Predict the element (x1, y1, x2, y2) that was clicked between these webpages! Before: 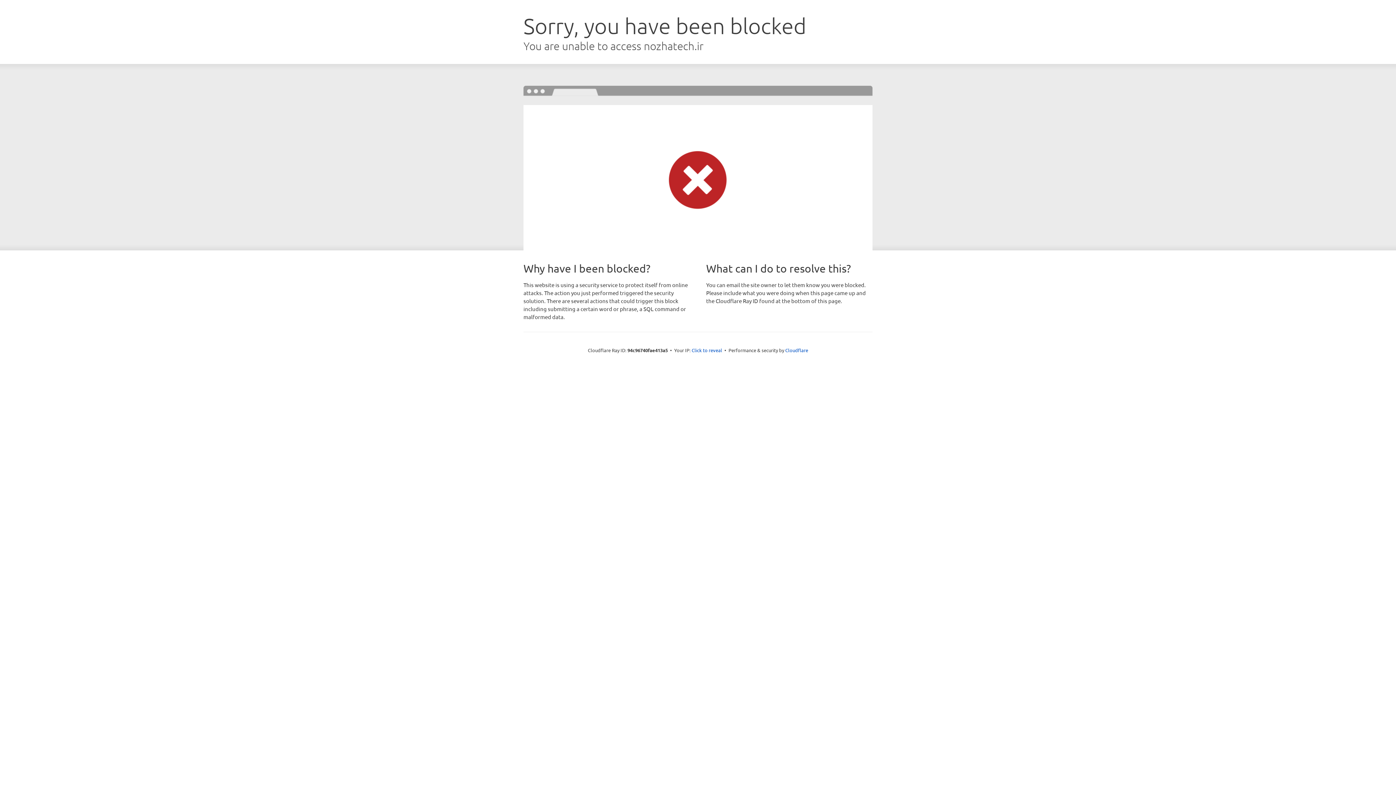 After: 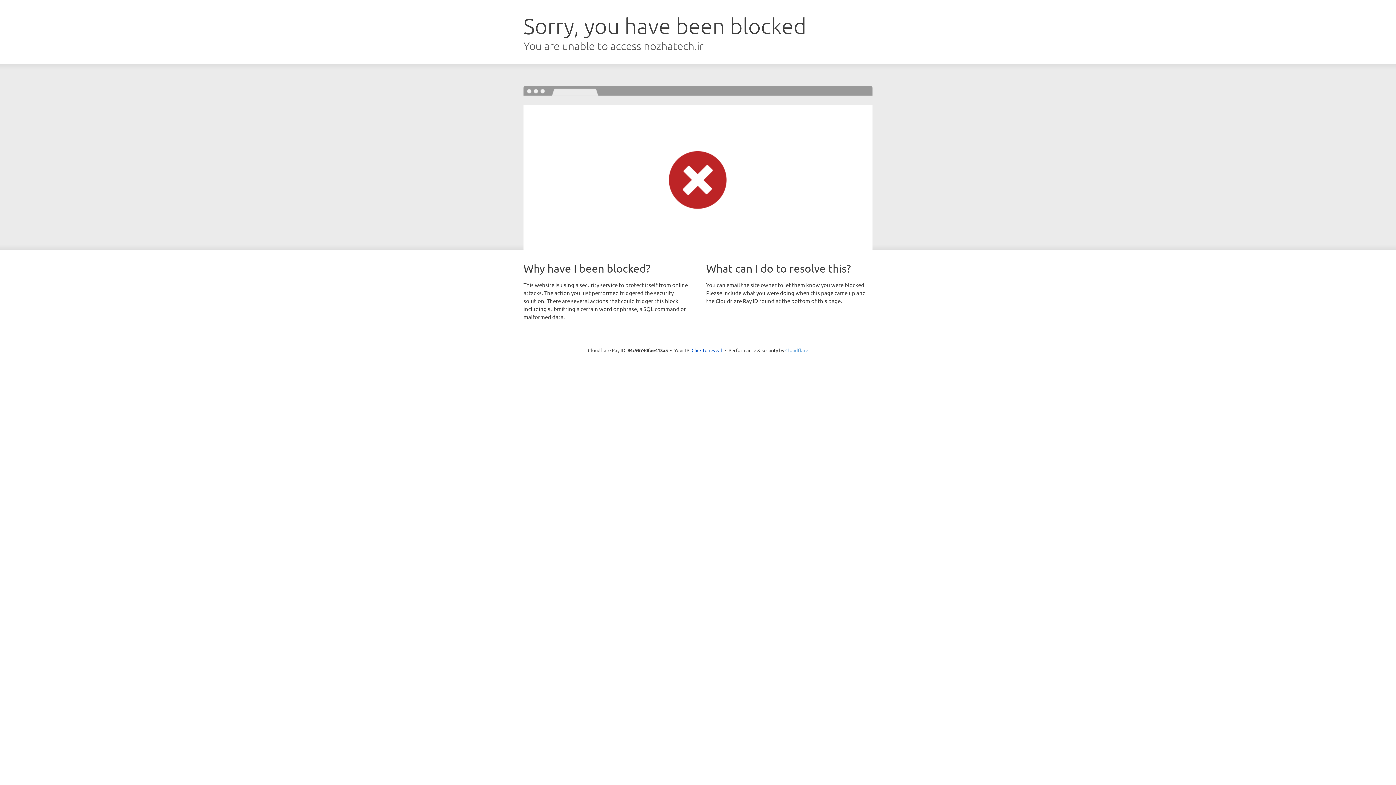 Action: label: Cloudflare bbox: (785, 347, 808, 353)